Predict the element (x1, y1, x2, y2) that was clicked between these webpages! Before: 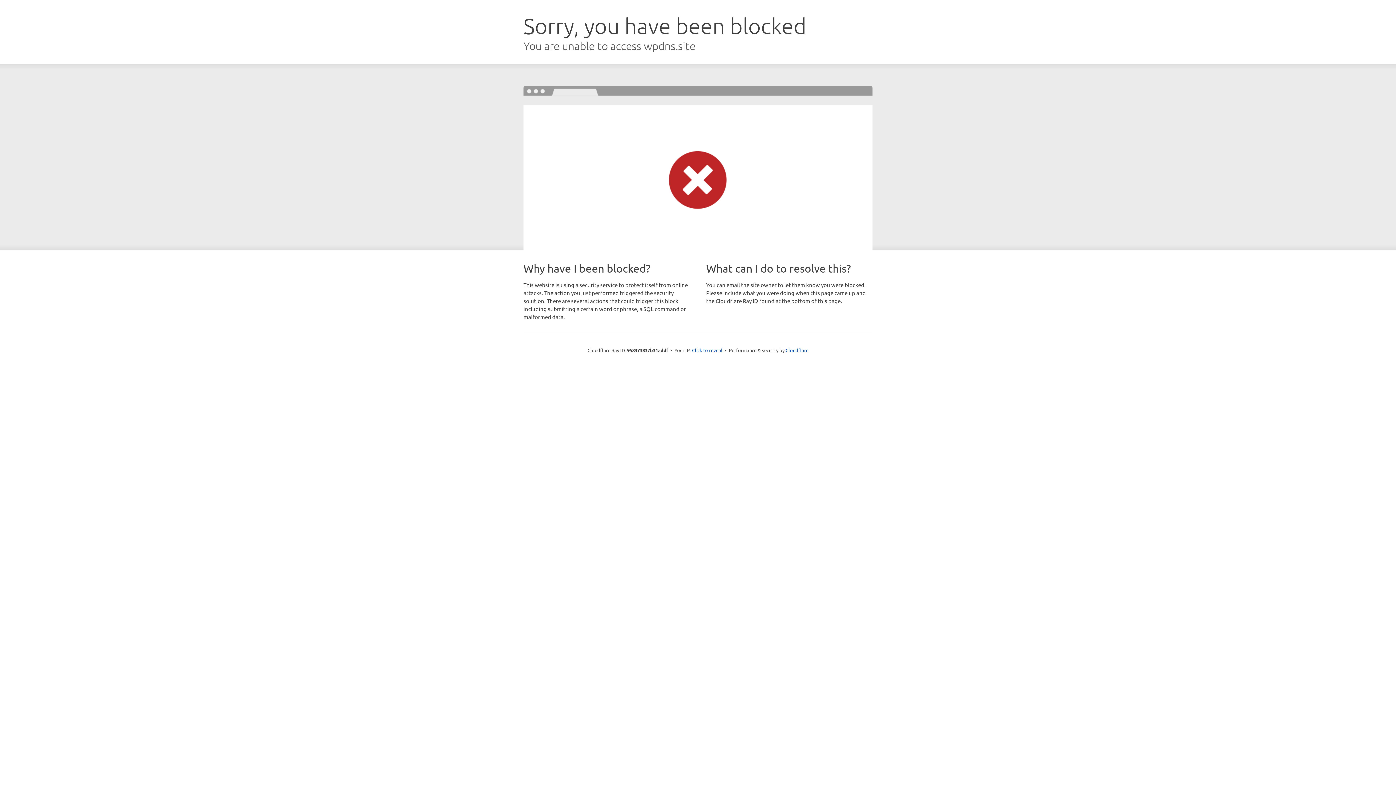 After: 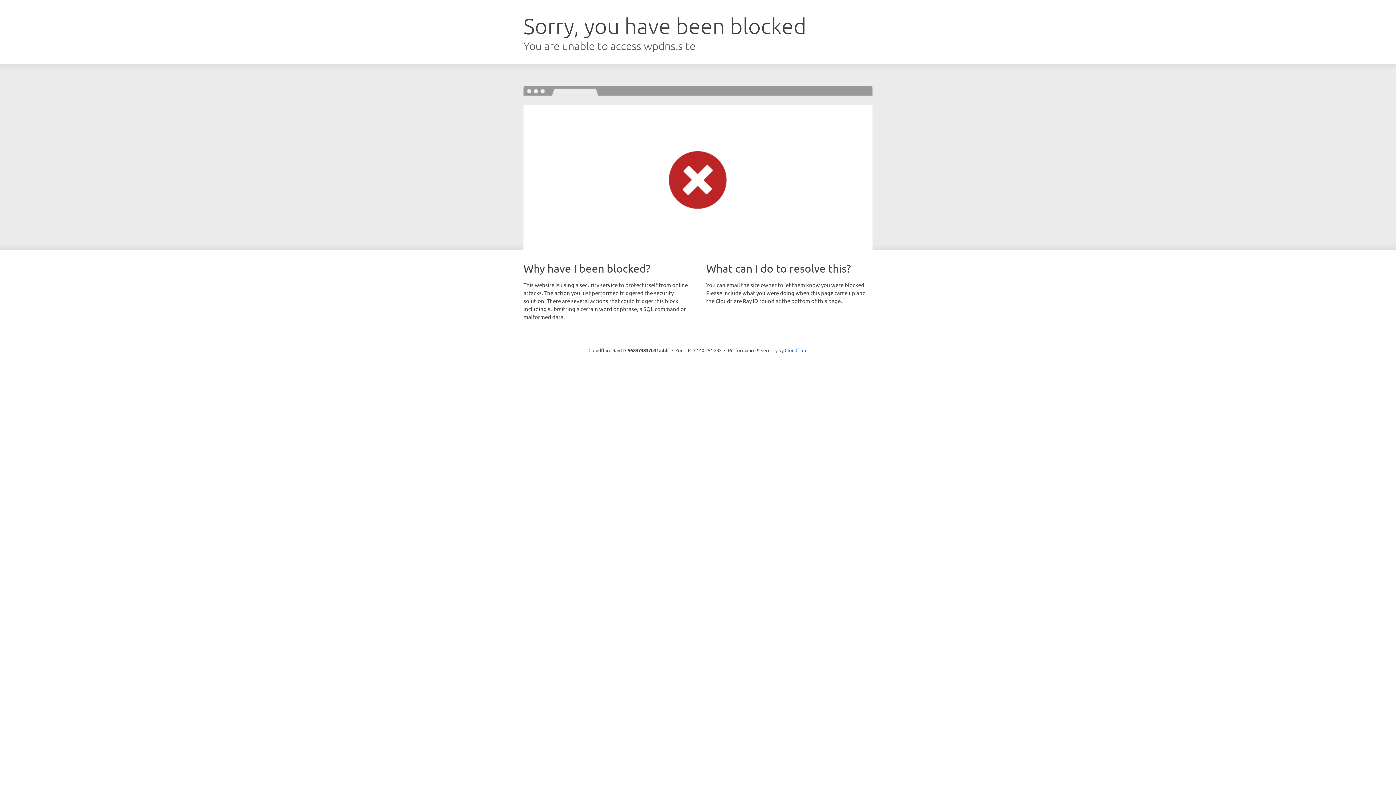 Action: bbox: (692, 346, 722, 353) label: Click to reveal